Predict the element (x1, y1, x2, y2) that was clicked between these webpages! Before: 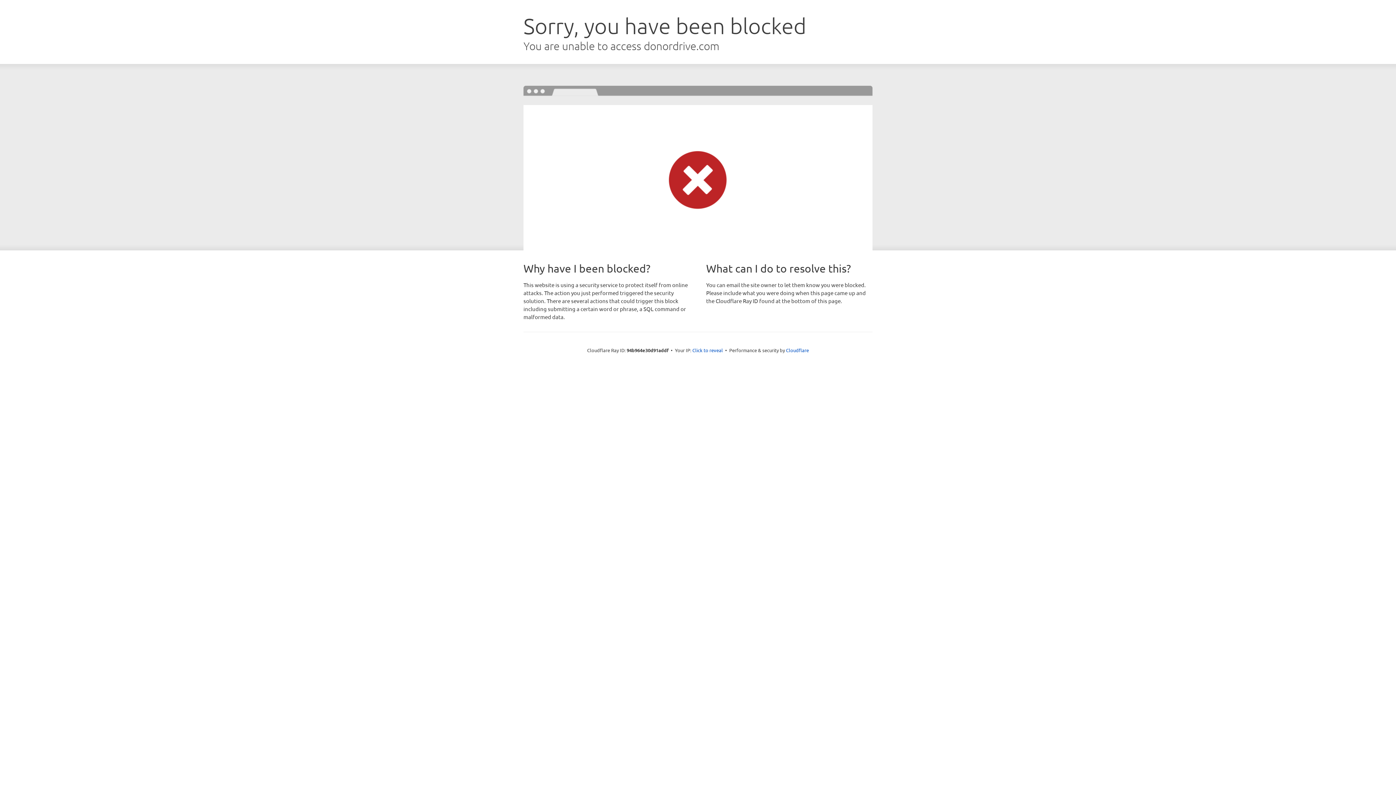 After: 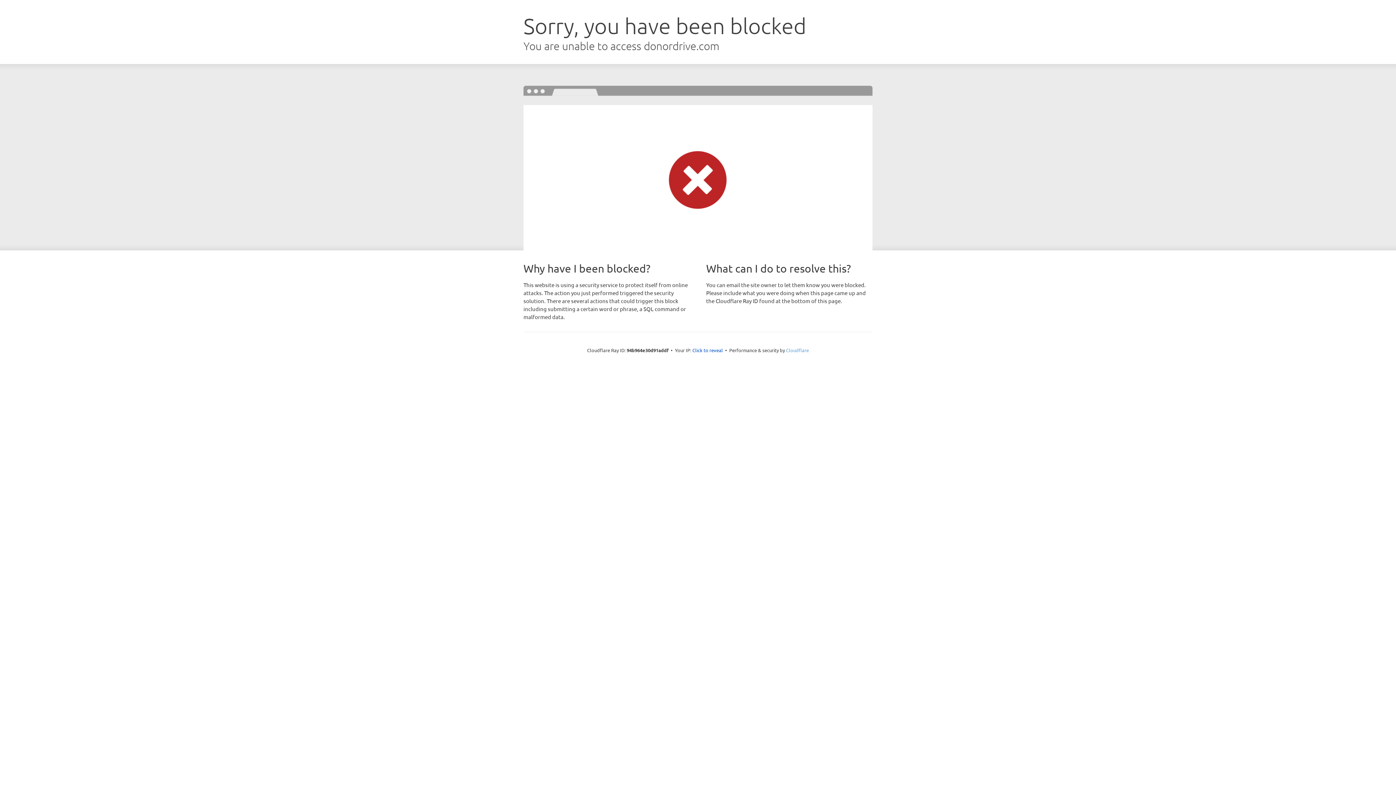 Action: bbox: (786, 347, 809, 353) label: Cloudflare